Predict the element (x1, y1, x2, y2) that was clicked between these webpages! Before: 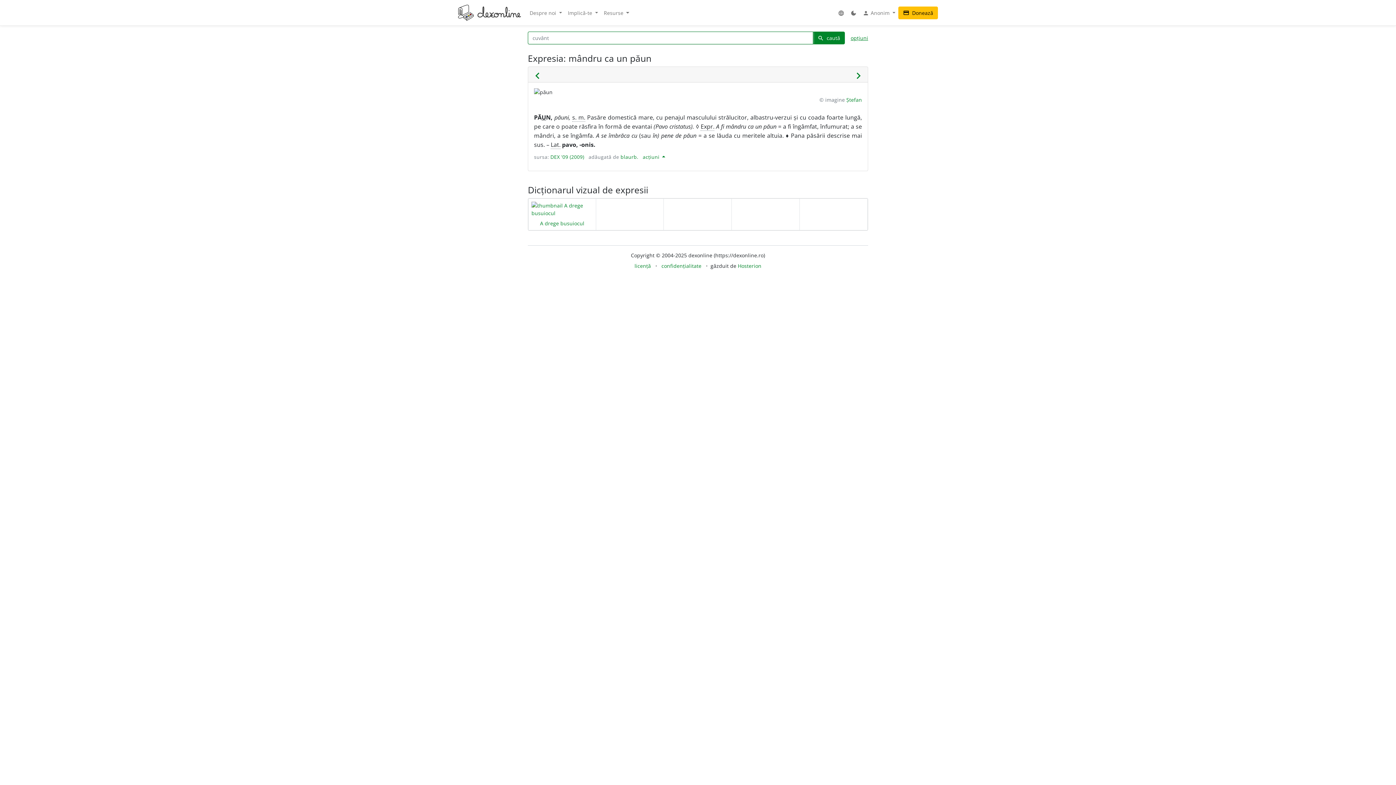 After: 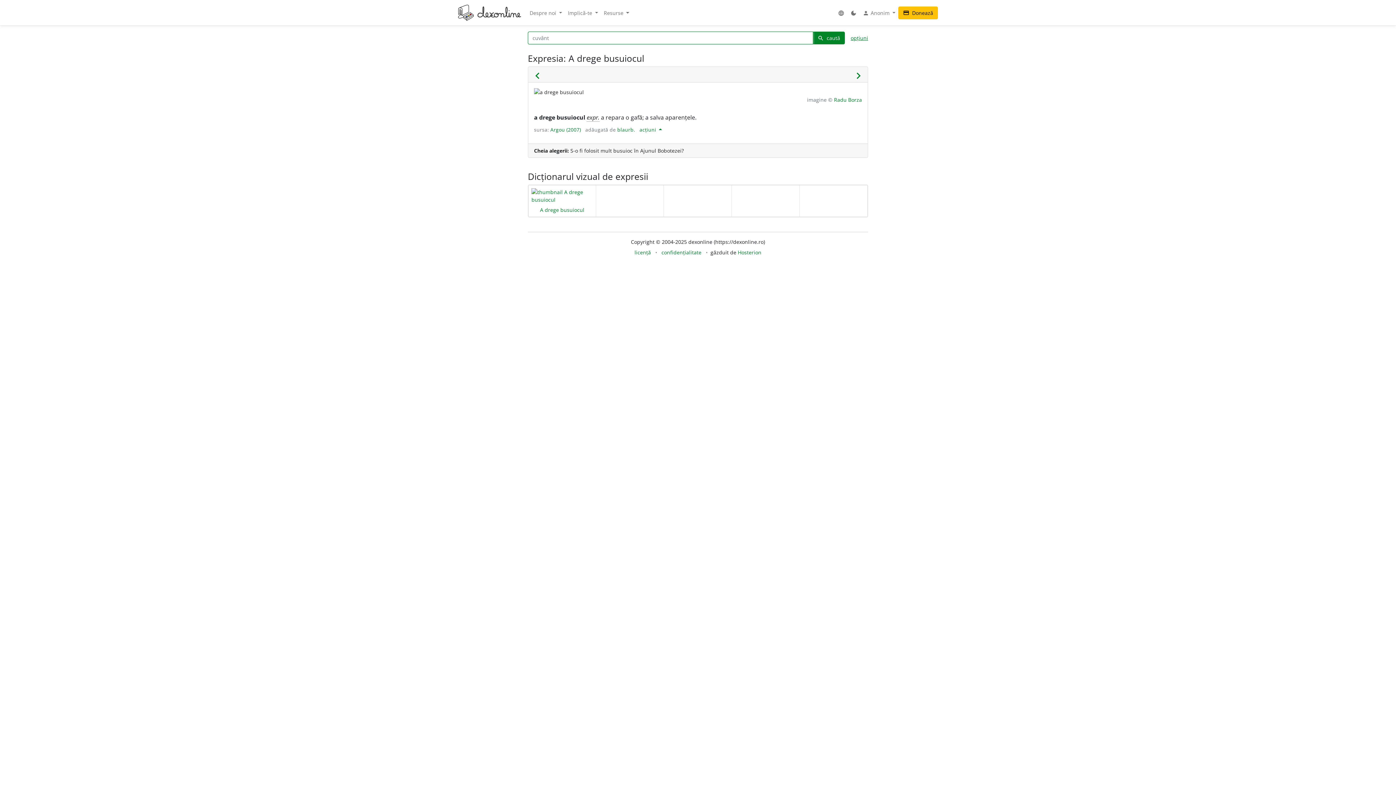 Action: bbox: (531, 201, 593, 216)